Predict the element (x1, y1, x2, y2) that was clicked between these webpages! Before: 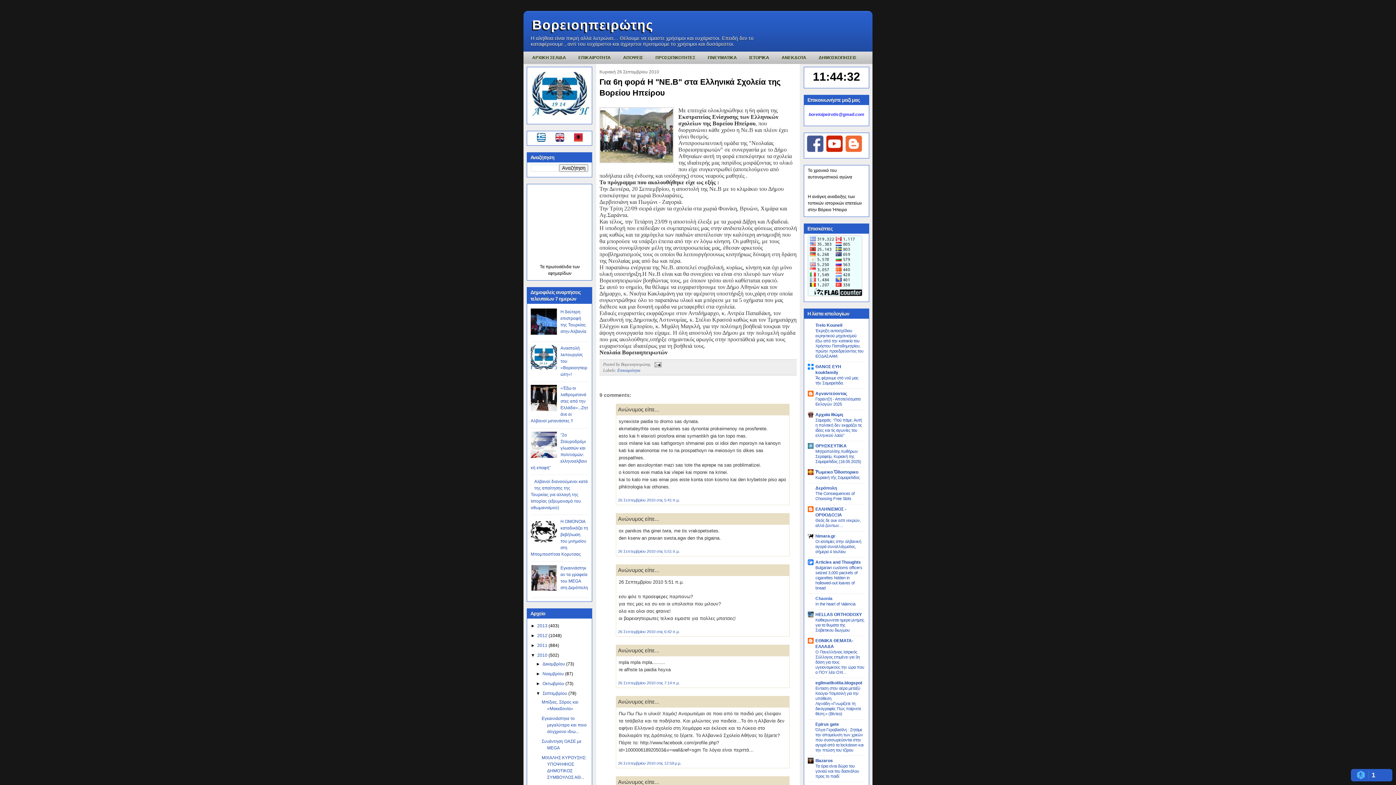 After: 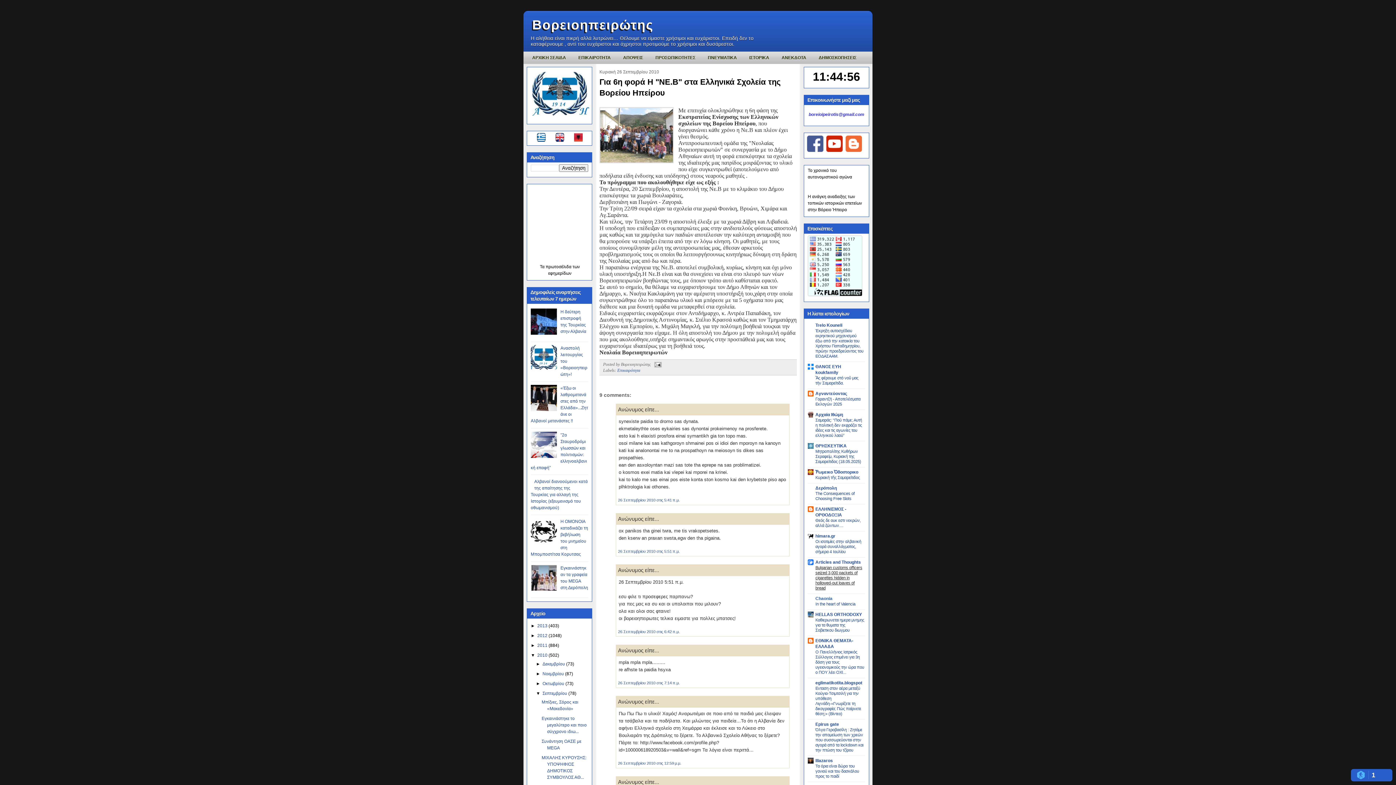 Action: label: Bulgarian customs officers seized 3,000 packets of cigarettes hidden in hollowed-out loaves of bread bbox: (815, 565, 862, 590)